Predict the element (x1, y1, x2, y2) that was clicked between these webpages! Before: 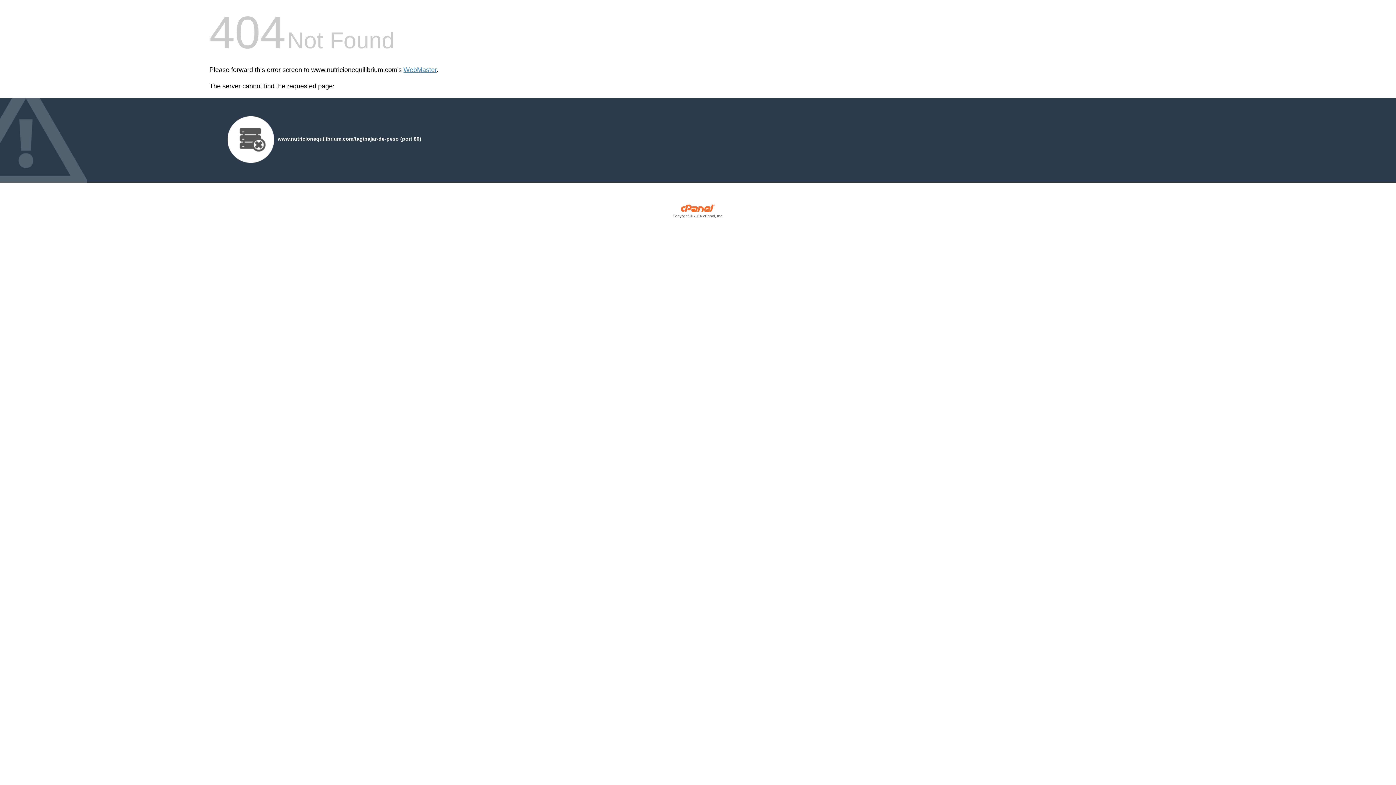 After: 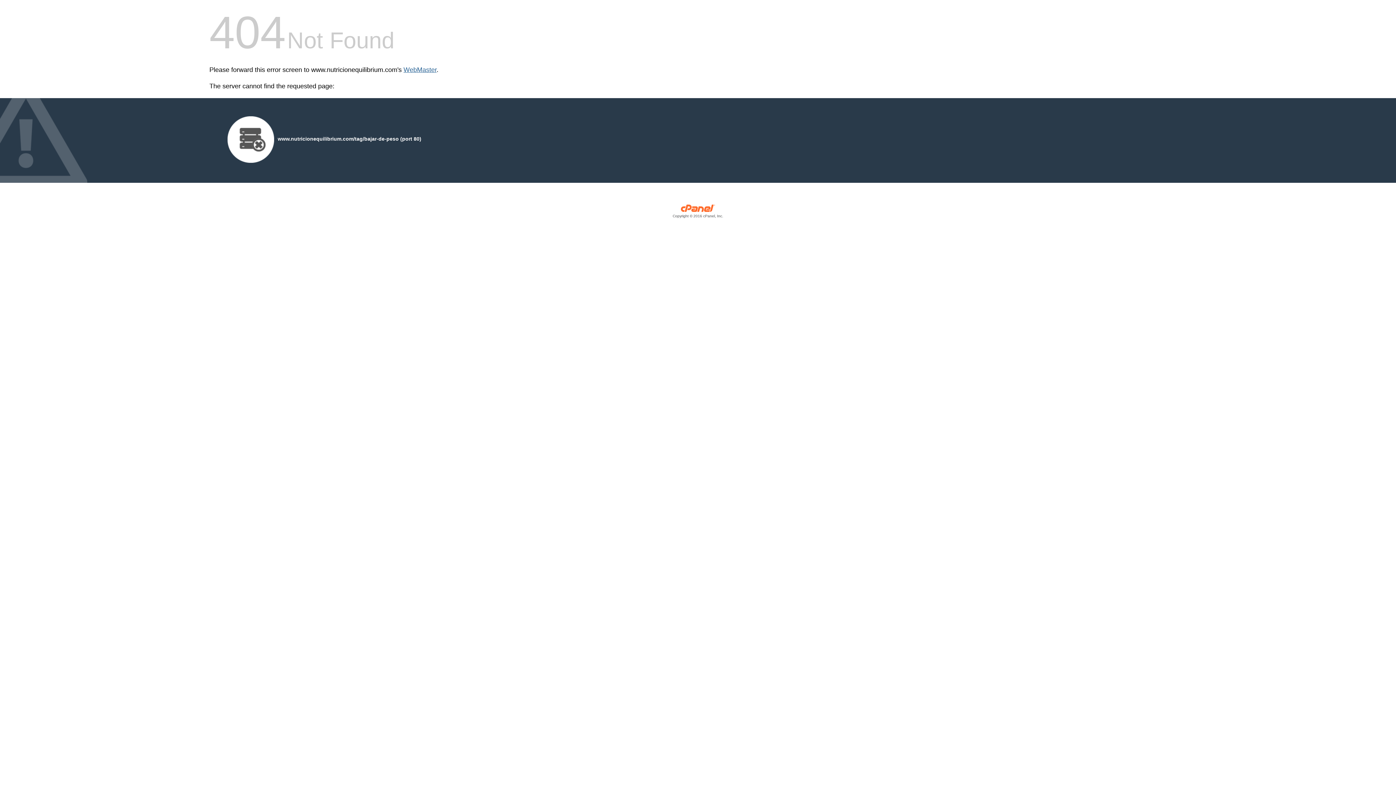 Action: label: WebMaster bbox: (403, 66, 436, 73)